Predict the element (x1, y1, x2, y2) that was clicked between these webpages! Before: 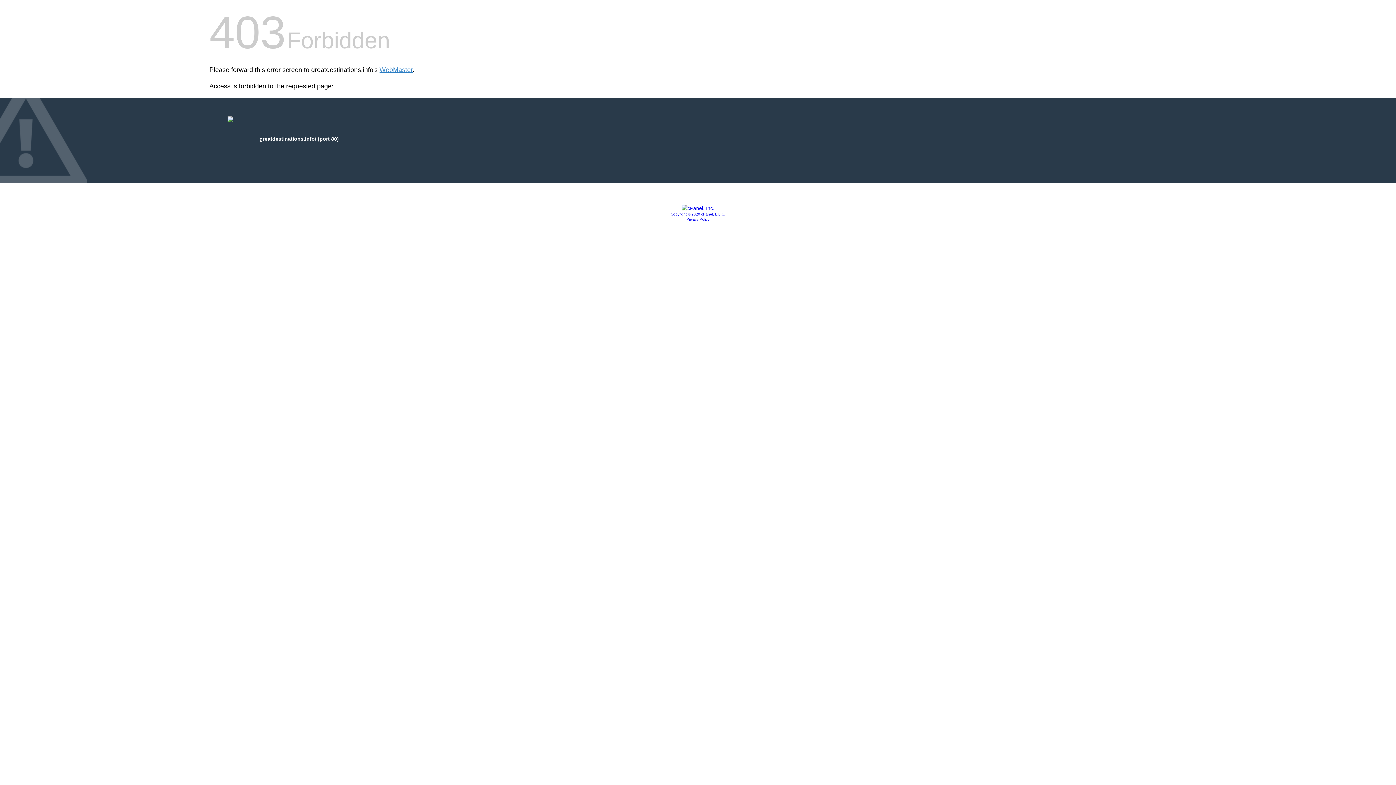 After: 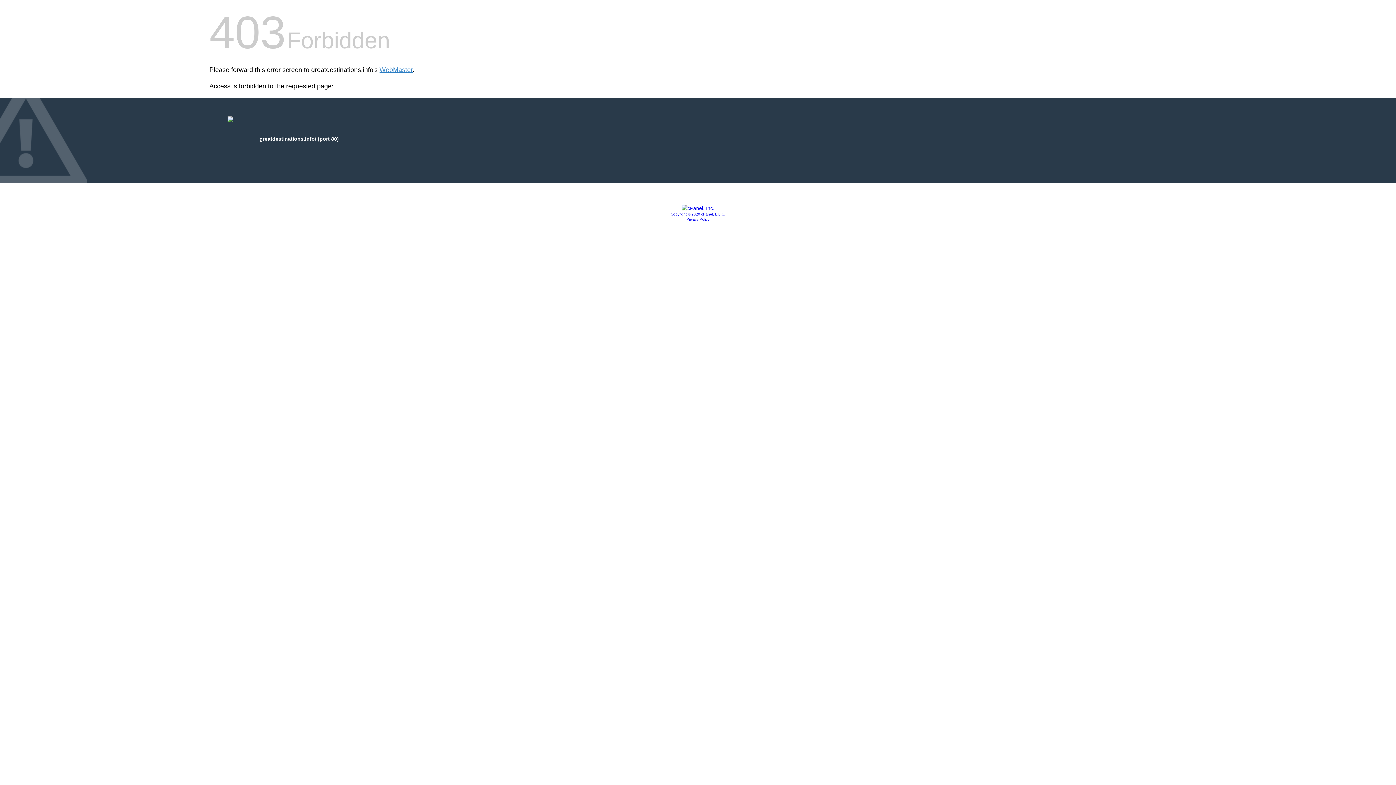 Action: bbox: (670, 212, 725, 216) label: Copyright © 2020 cPanel, L.L.C.